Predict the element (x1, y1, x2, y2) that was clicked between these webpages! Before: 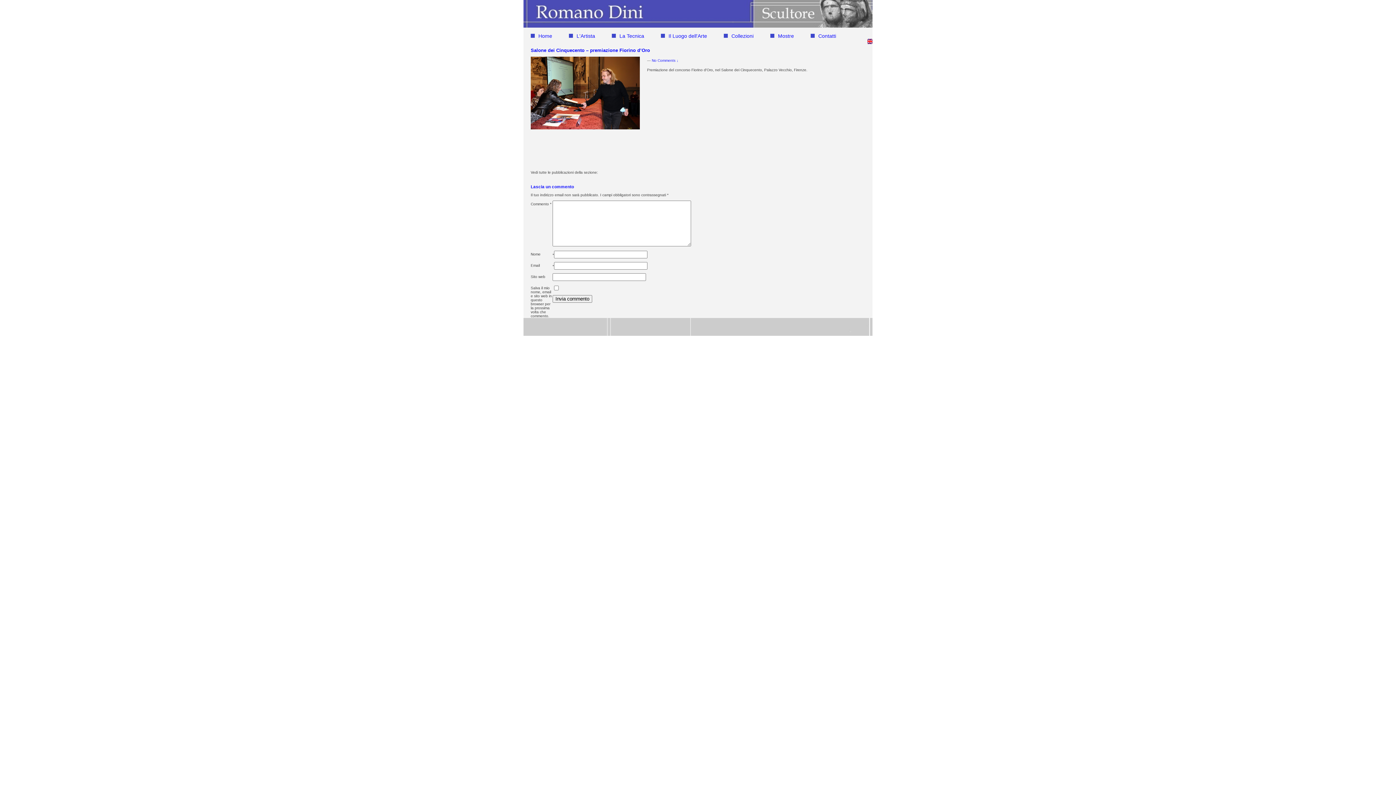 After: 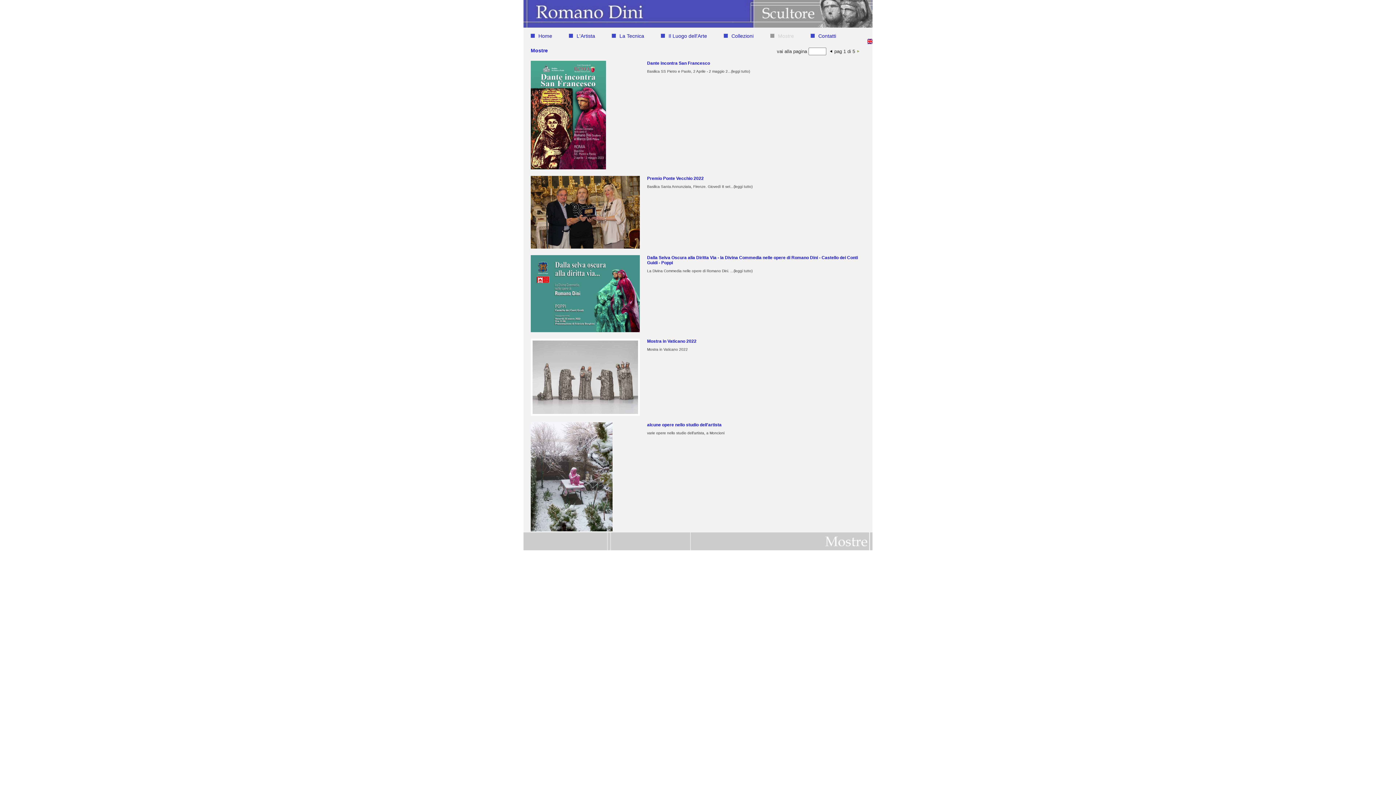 Action: bbox: (770, 33, 794, 38) label: Mostre